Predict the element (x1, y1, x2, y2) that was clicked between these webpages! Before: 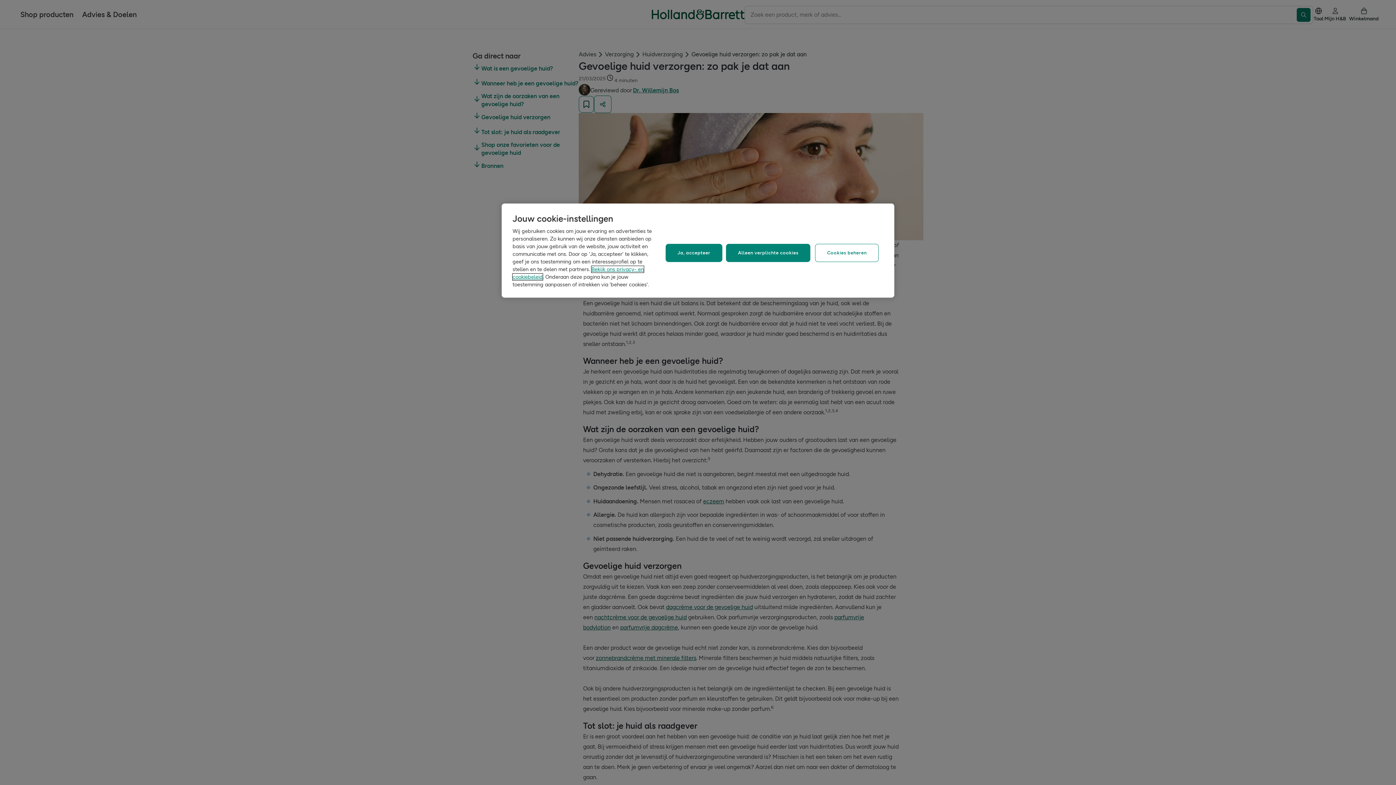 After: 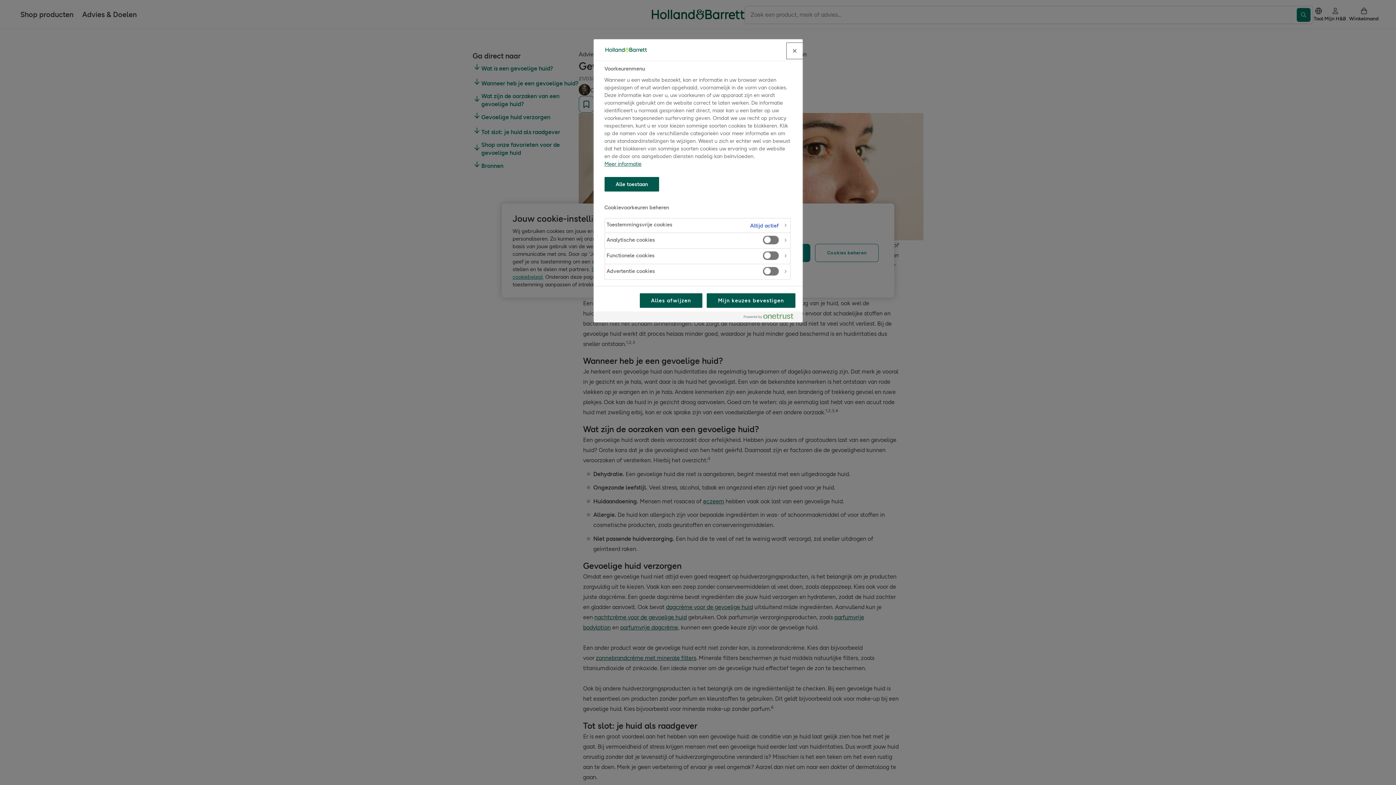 Action: label: Cookies beheren bbox: (815, 243, 878, 262)